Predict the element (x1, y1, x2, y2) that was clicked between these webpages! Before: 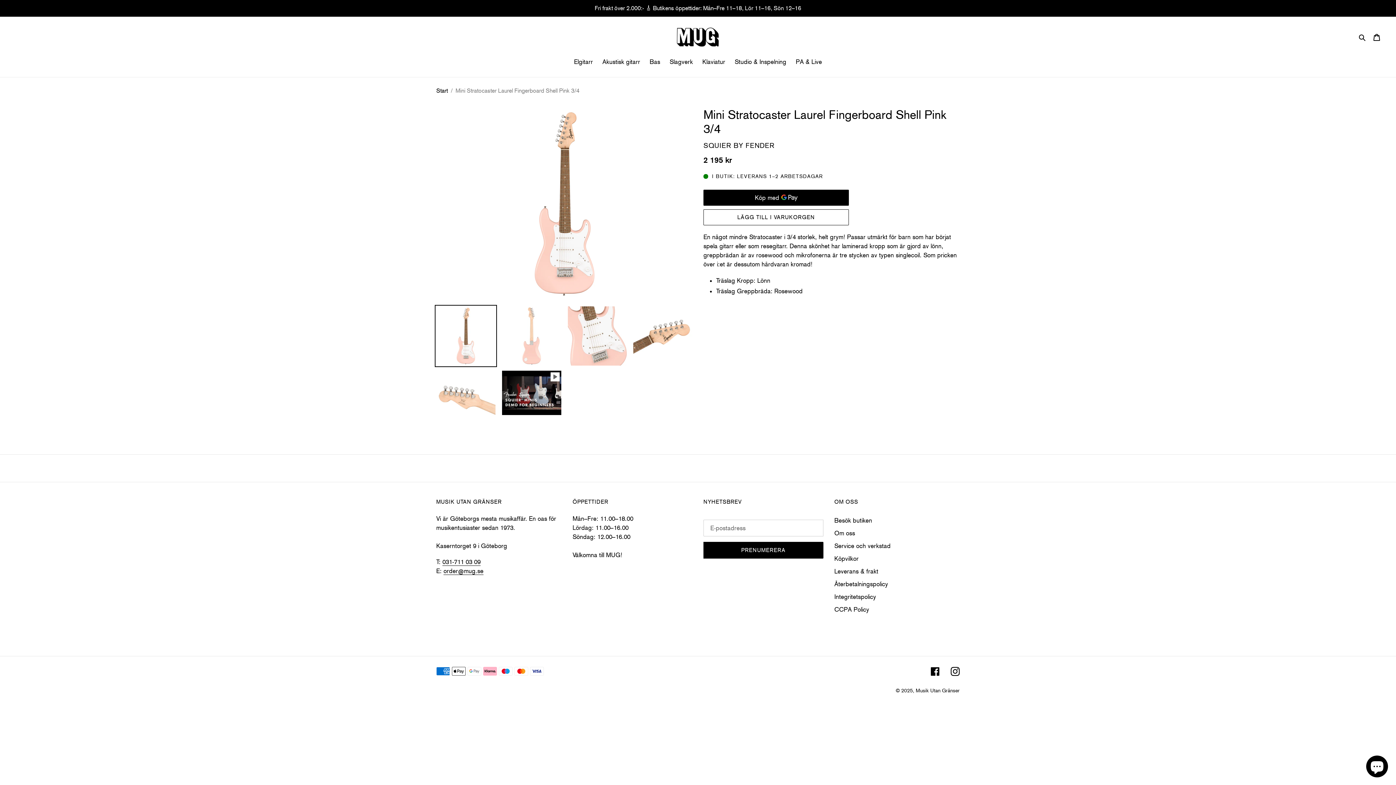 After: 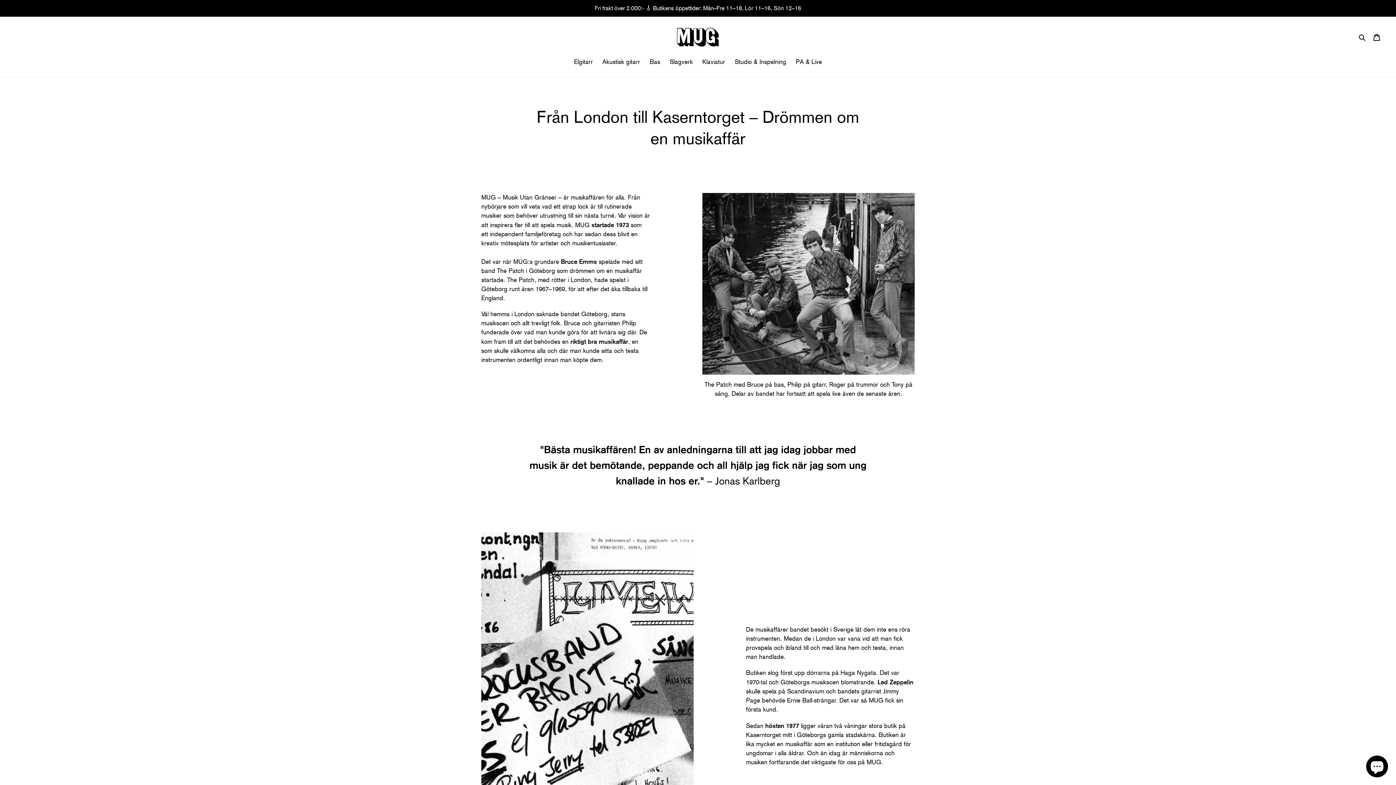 Action: label: Om oss bbox: (834, 529, 855, 536)